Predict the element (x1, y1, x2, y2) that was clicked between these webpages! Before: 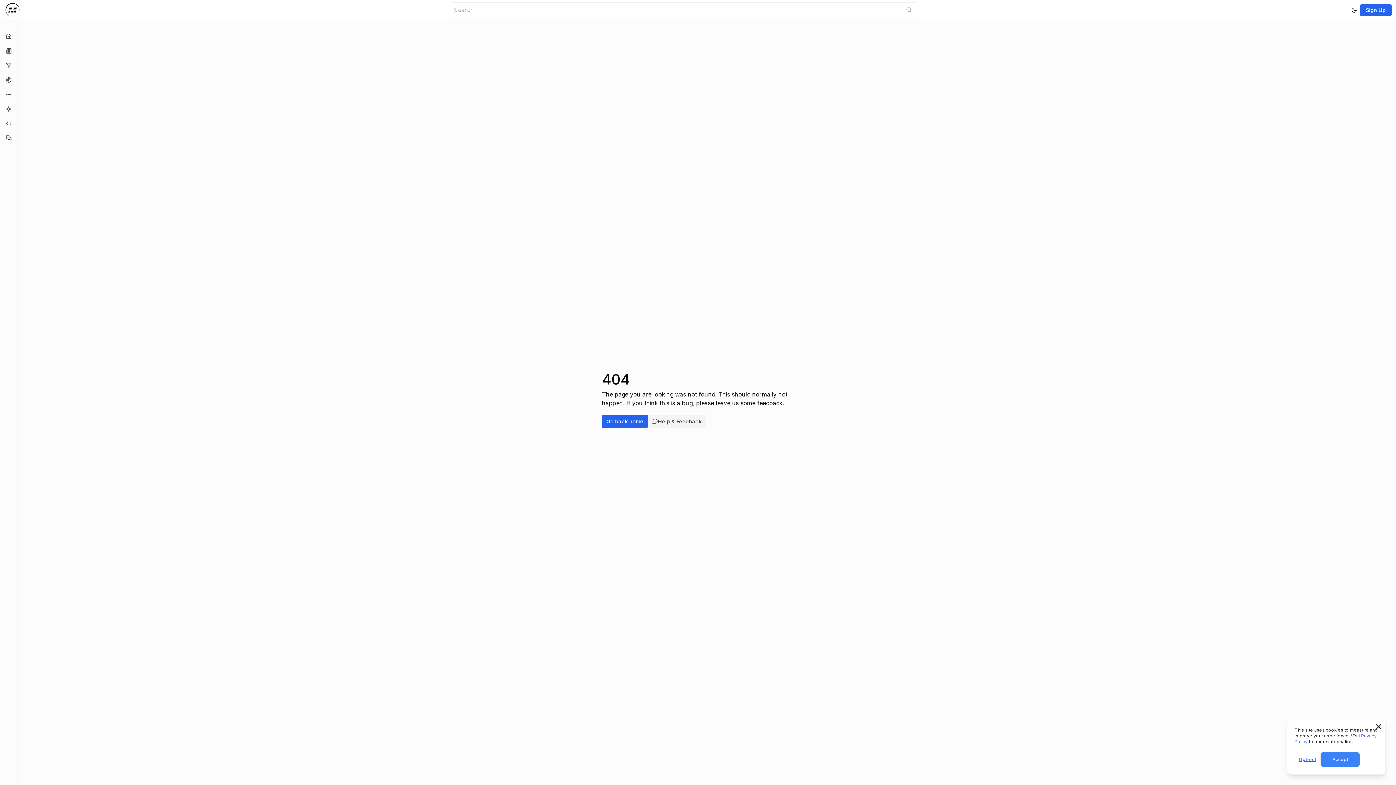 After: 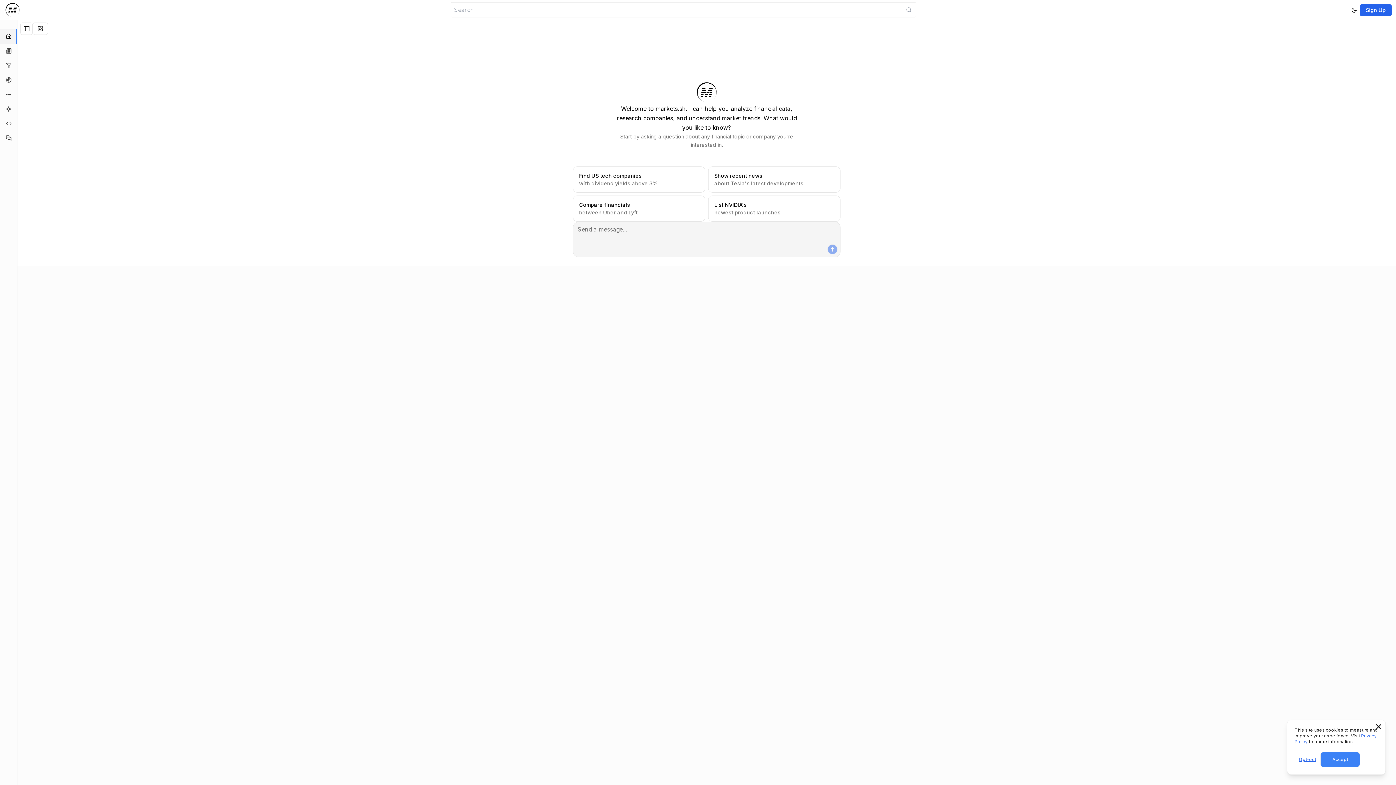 Action: bbox: (0, 29, 17, 43)